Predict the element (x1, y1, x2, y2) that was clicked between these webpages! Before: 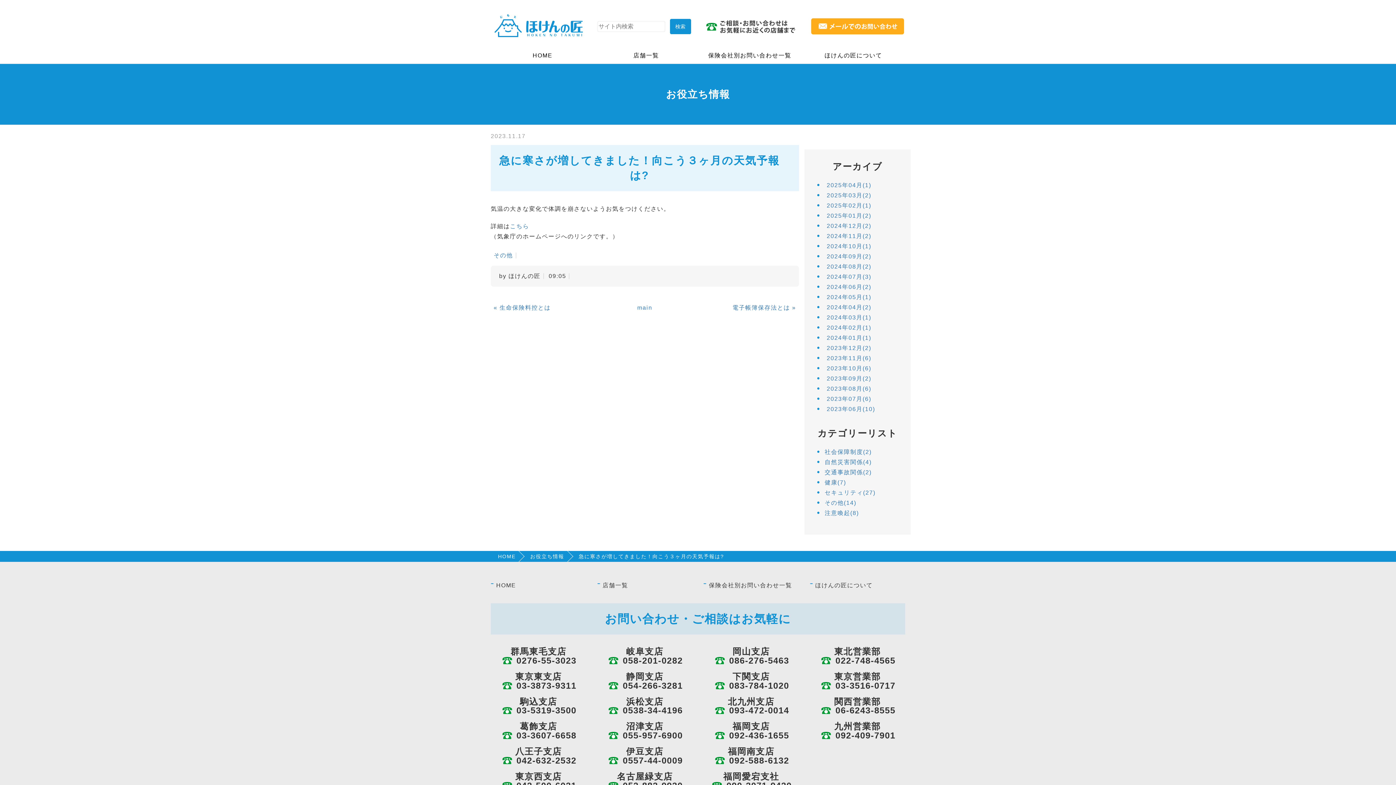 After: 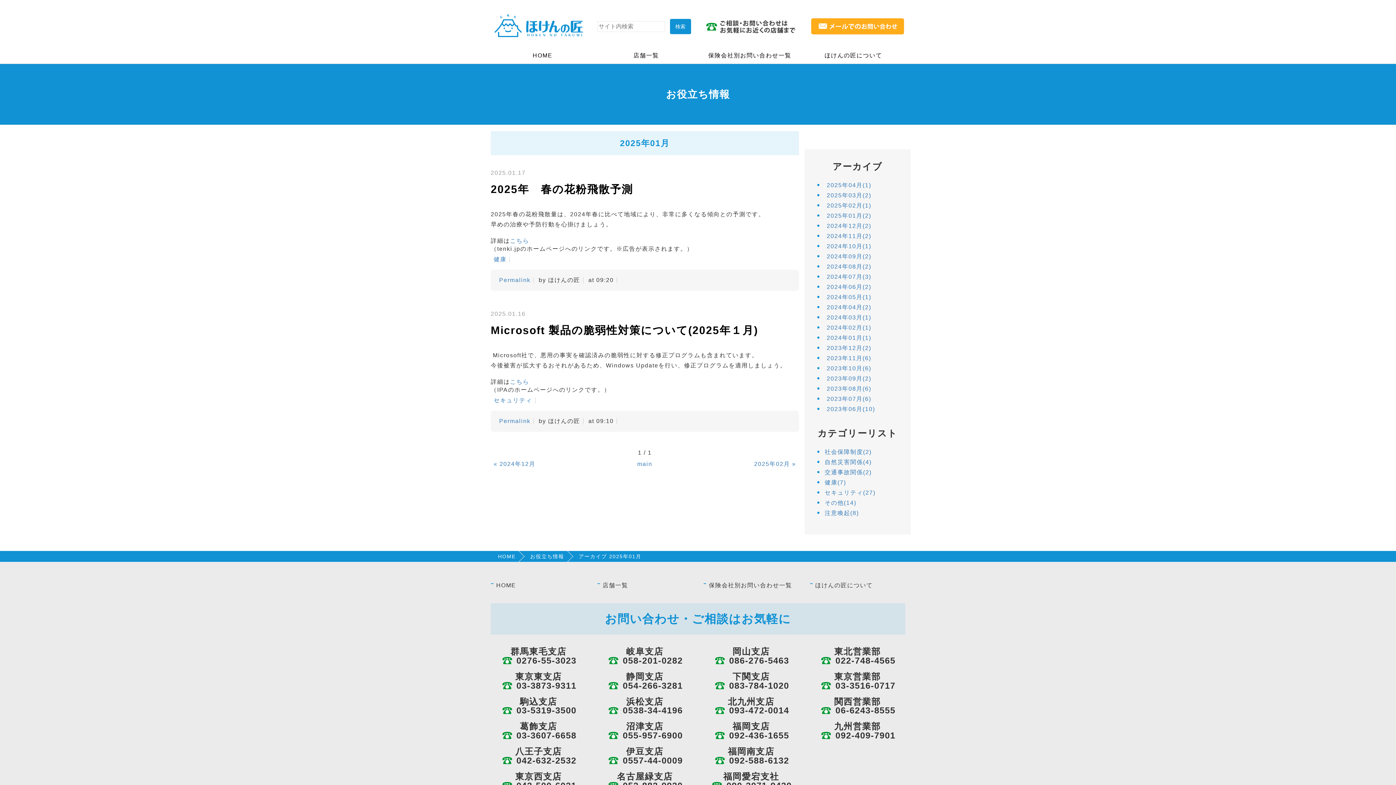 Action: label: 2025年01月(2) bbox: (826, 212, 871, 218)